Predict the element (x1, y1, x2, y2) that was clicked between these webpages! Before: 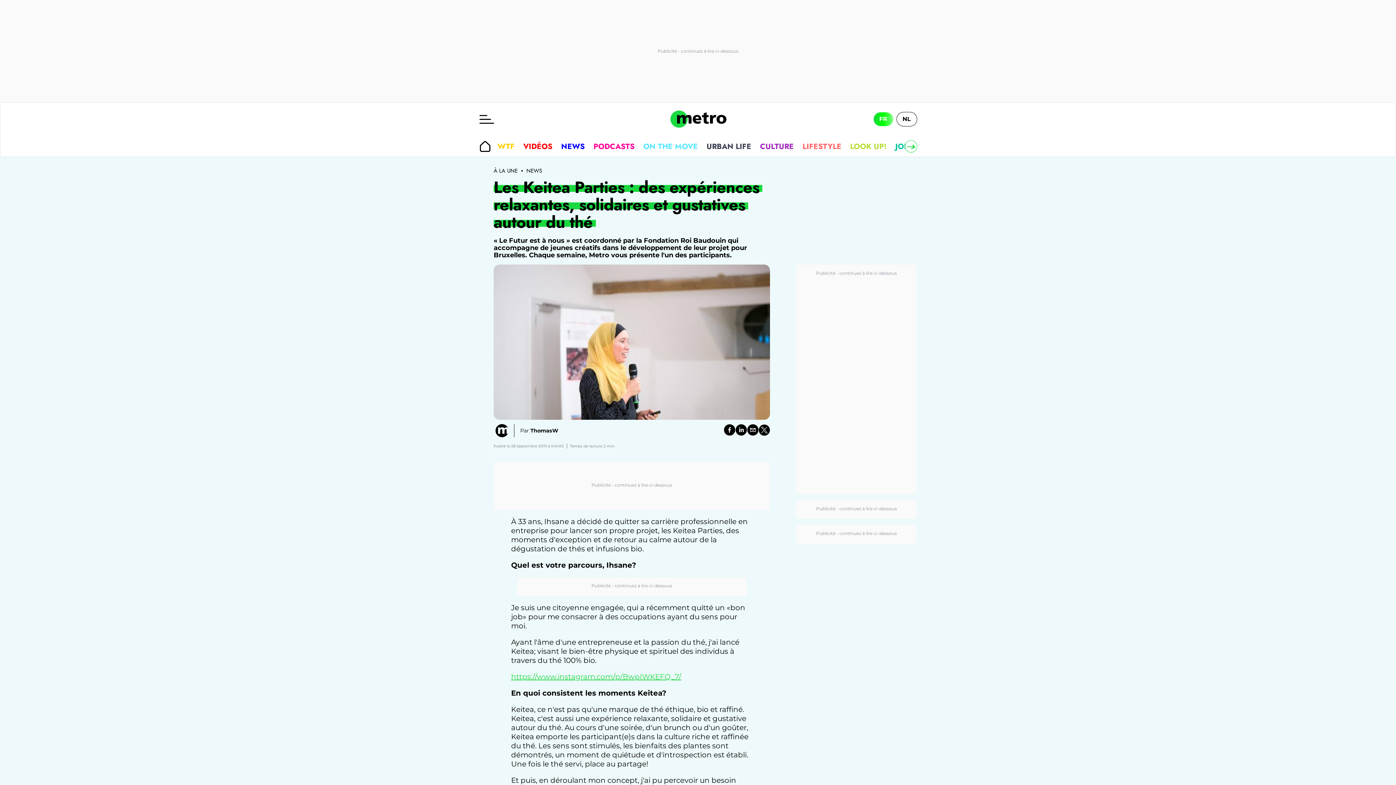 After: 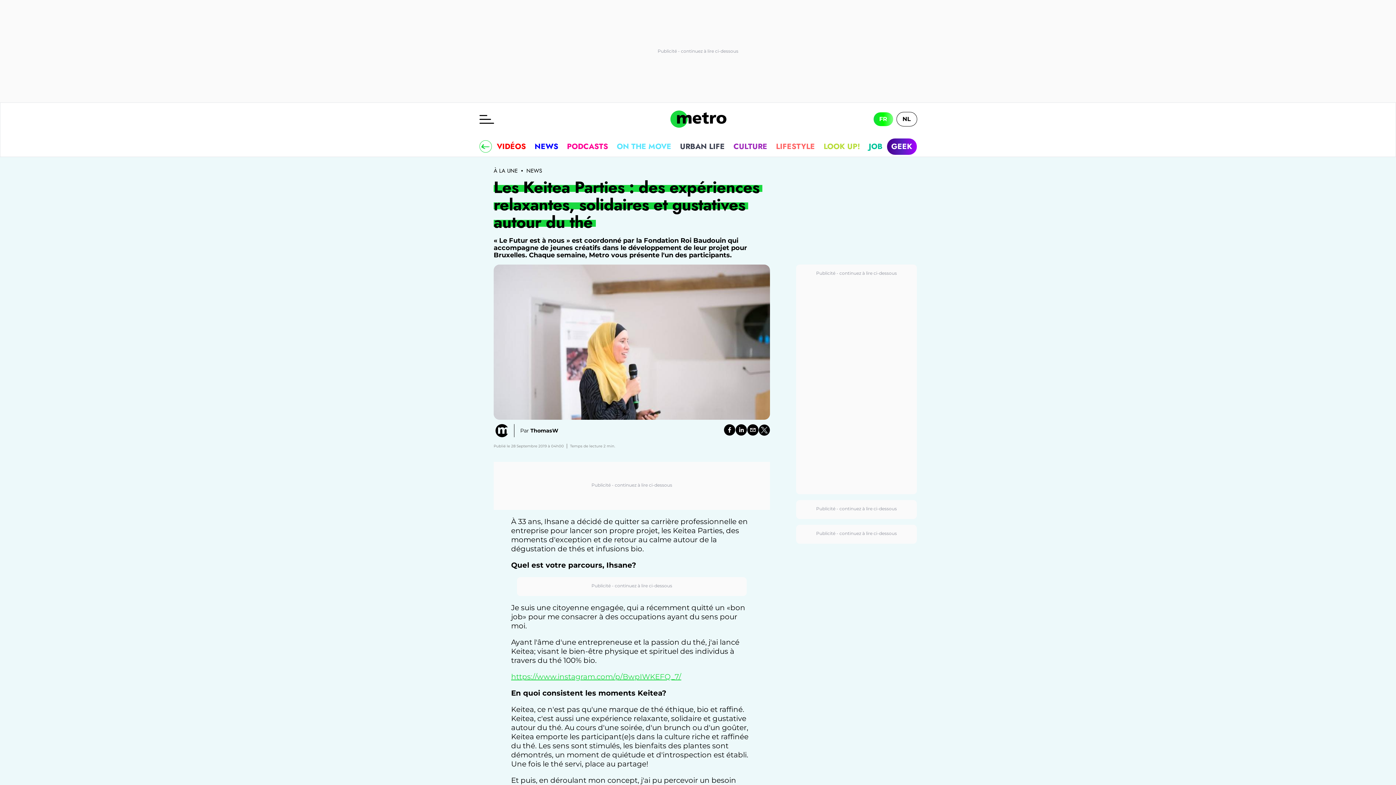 Action: label: Right bbox: (904, 140, 917, 152)